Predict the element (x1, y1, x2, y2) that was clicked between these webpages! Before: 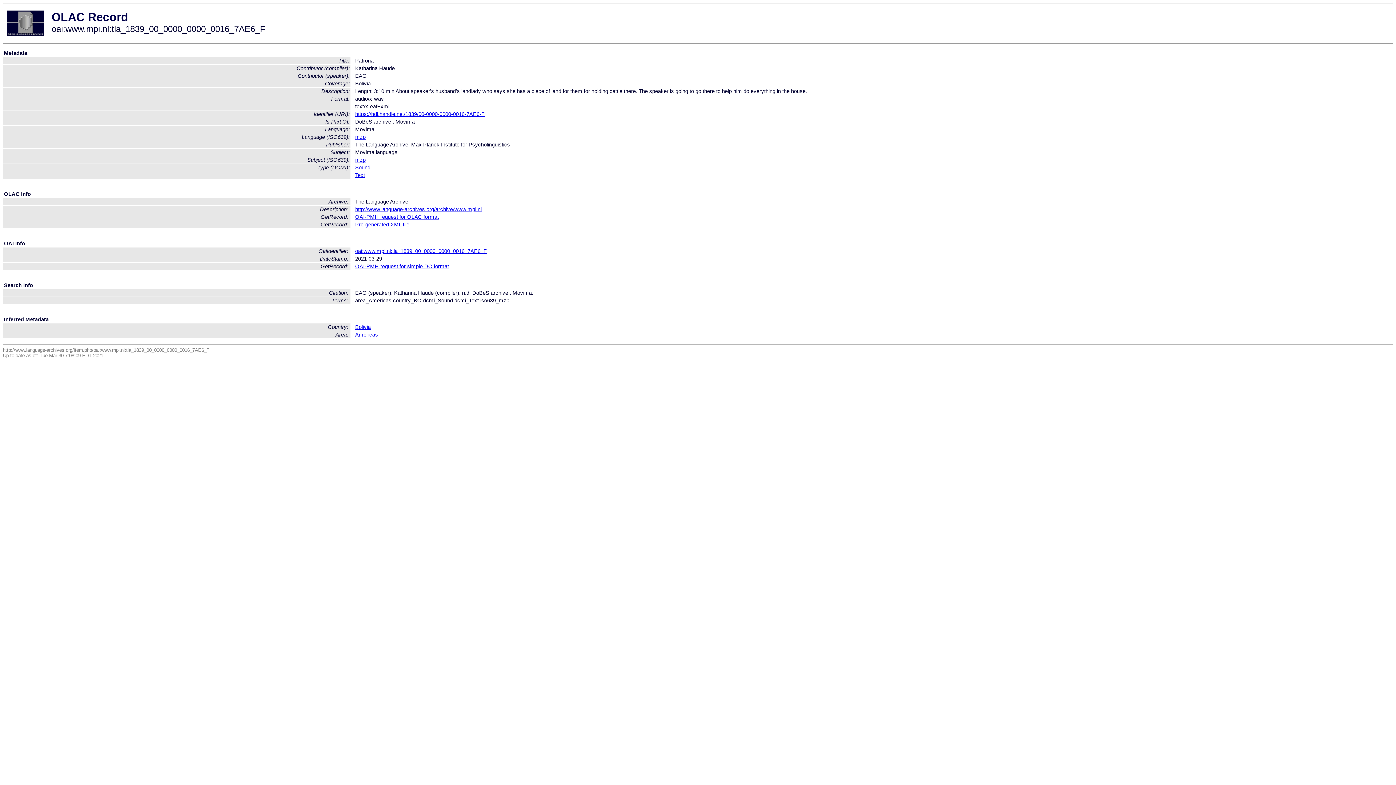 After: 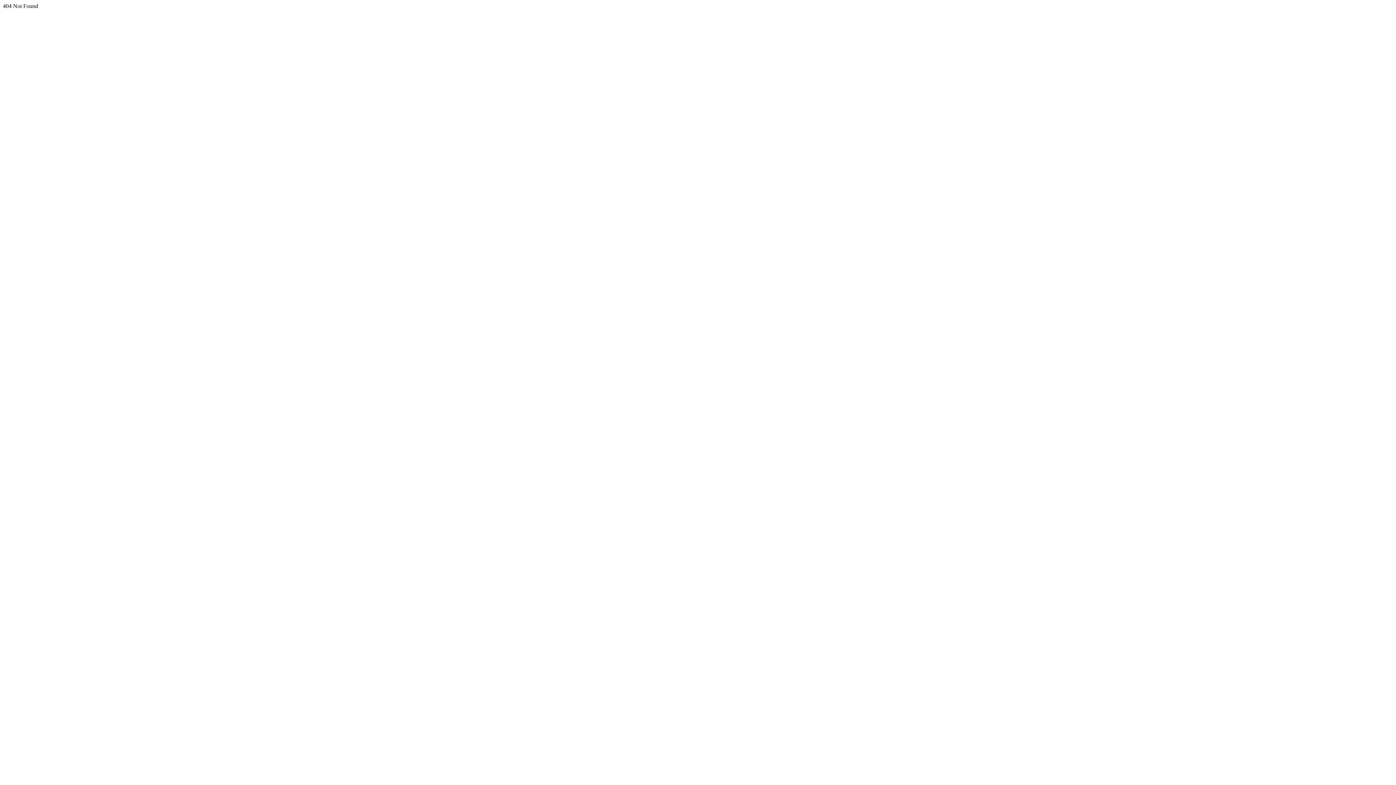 Action: bbox: (355, 221, 409, 227) label: Pre-generated XML file